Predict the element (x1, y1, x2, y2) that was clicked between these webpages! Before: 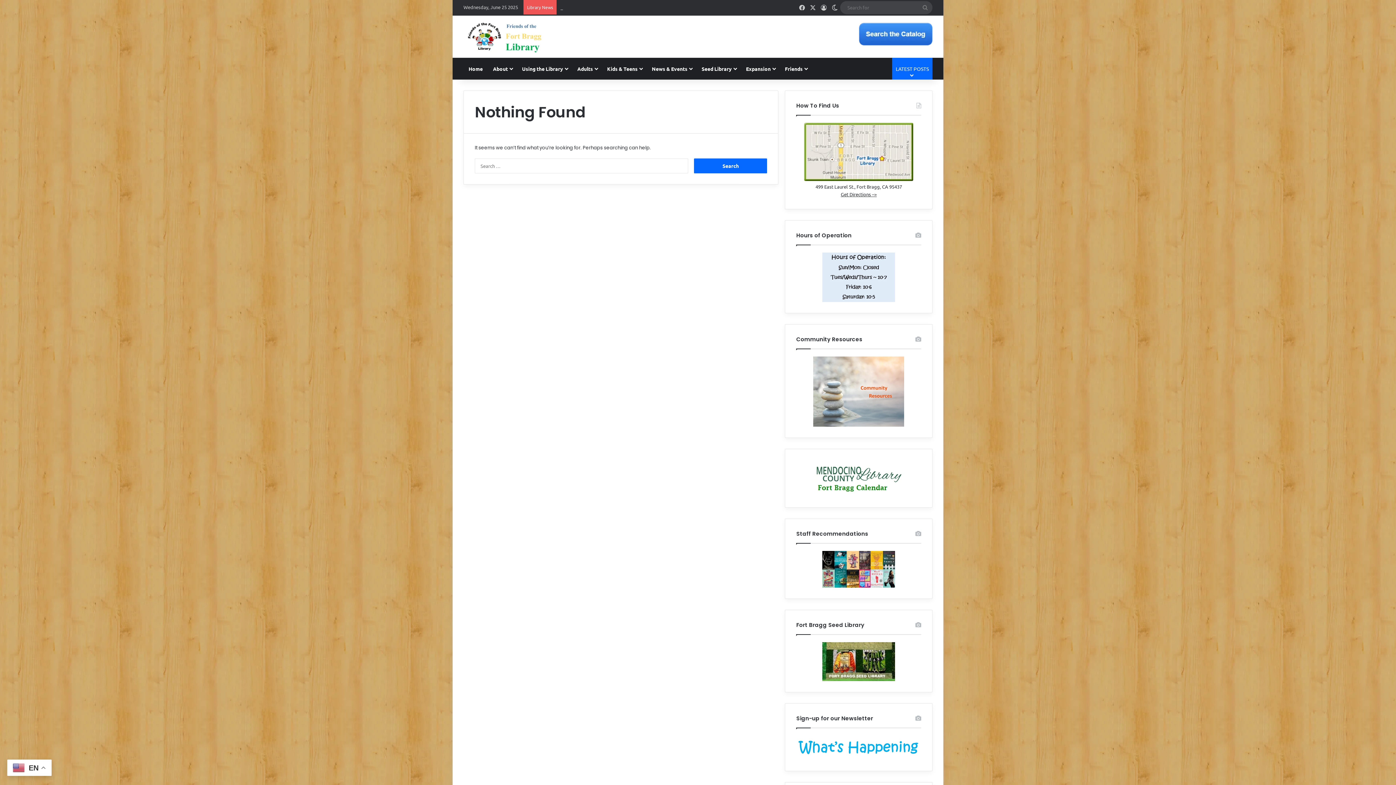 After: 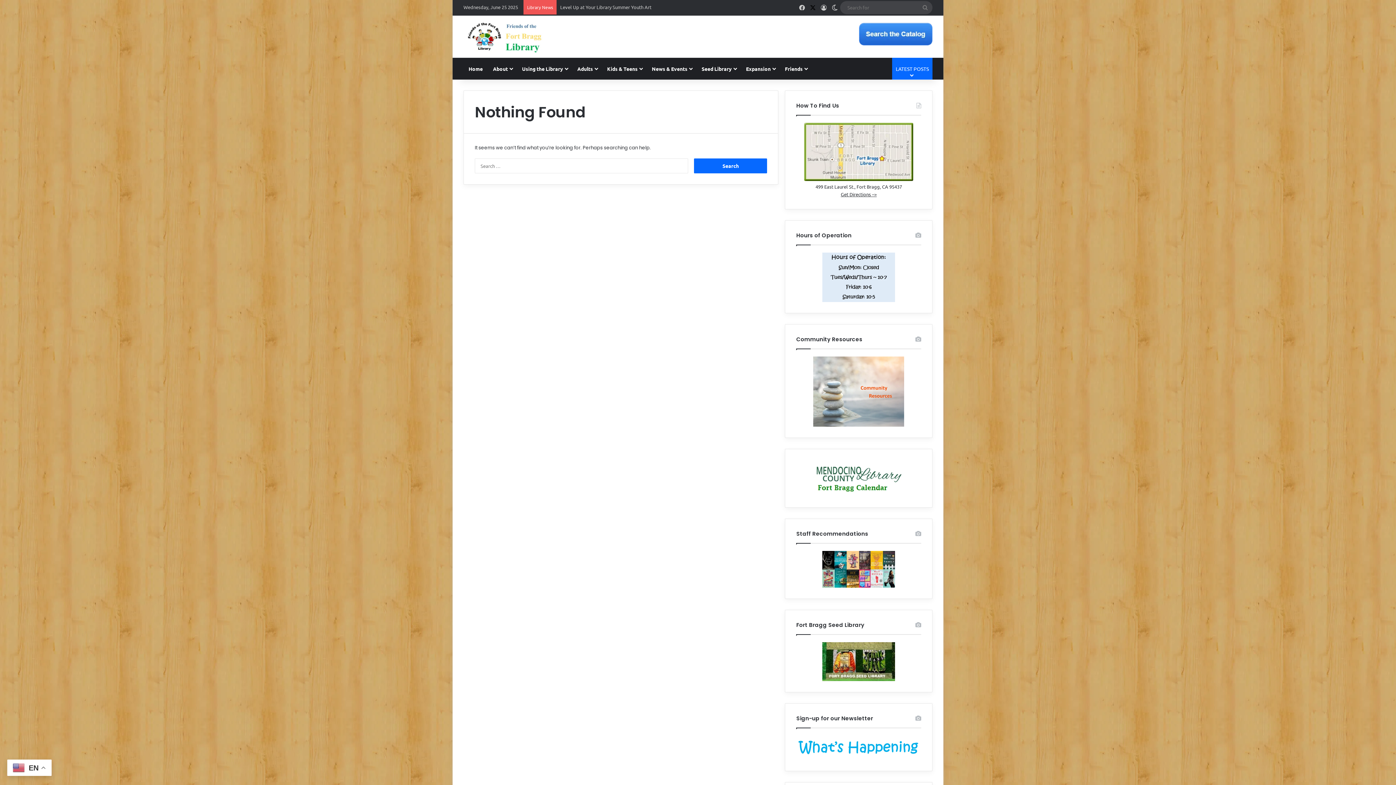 Action: bbox: (807, 0, 818, 14) label: X